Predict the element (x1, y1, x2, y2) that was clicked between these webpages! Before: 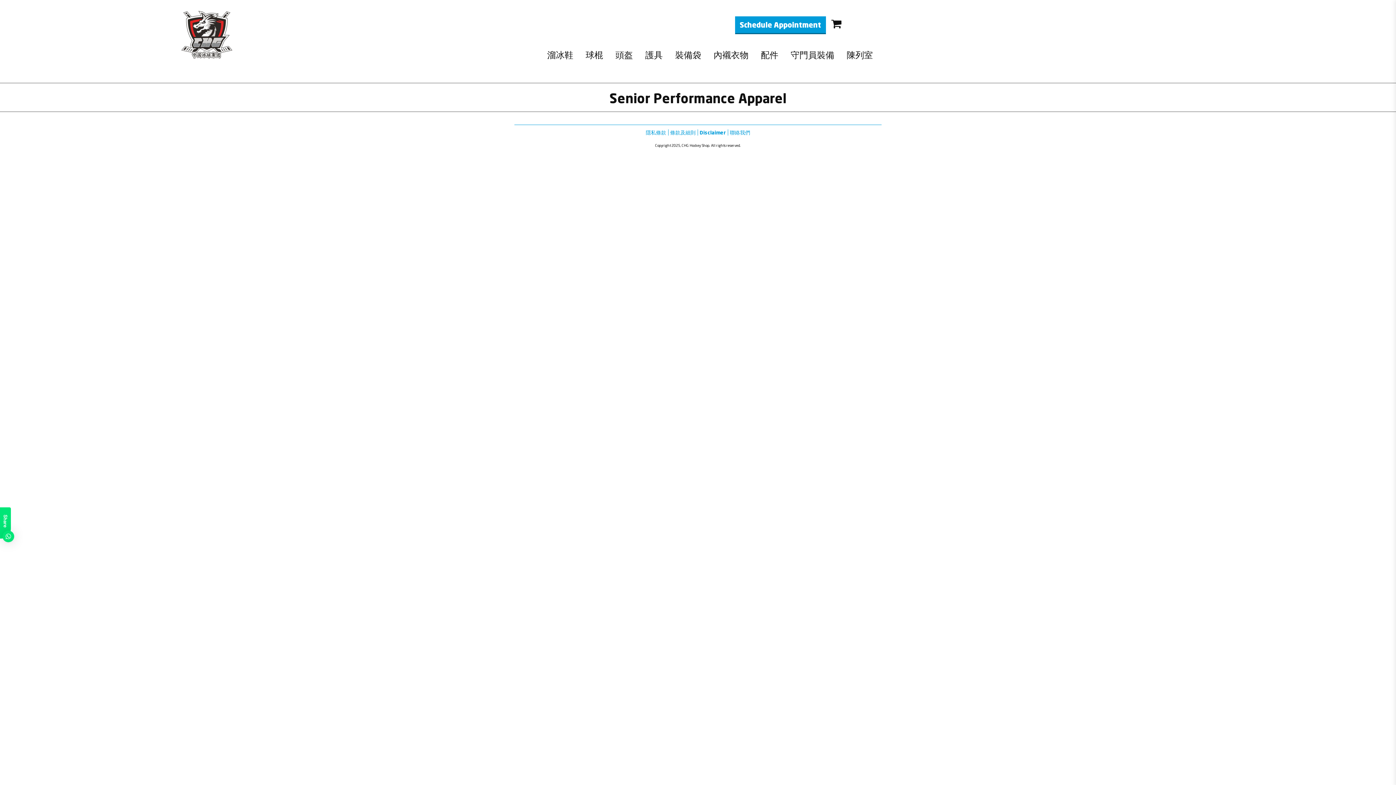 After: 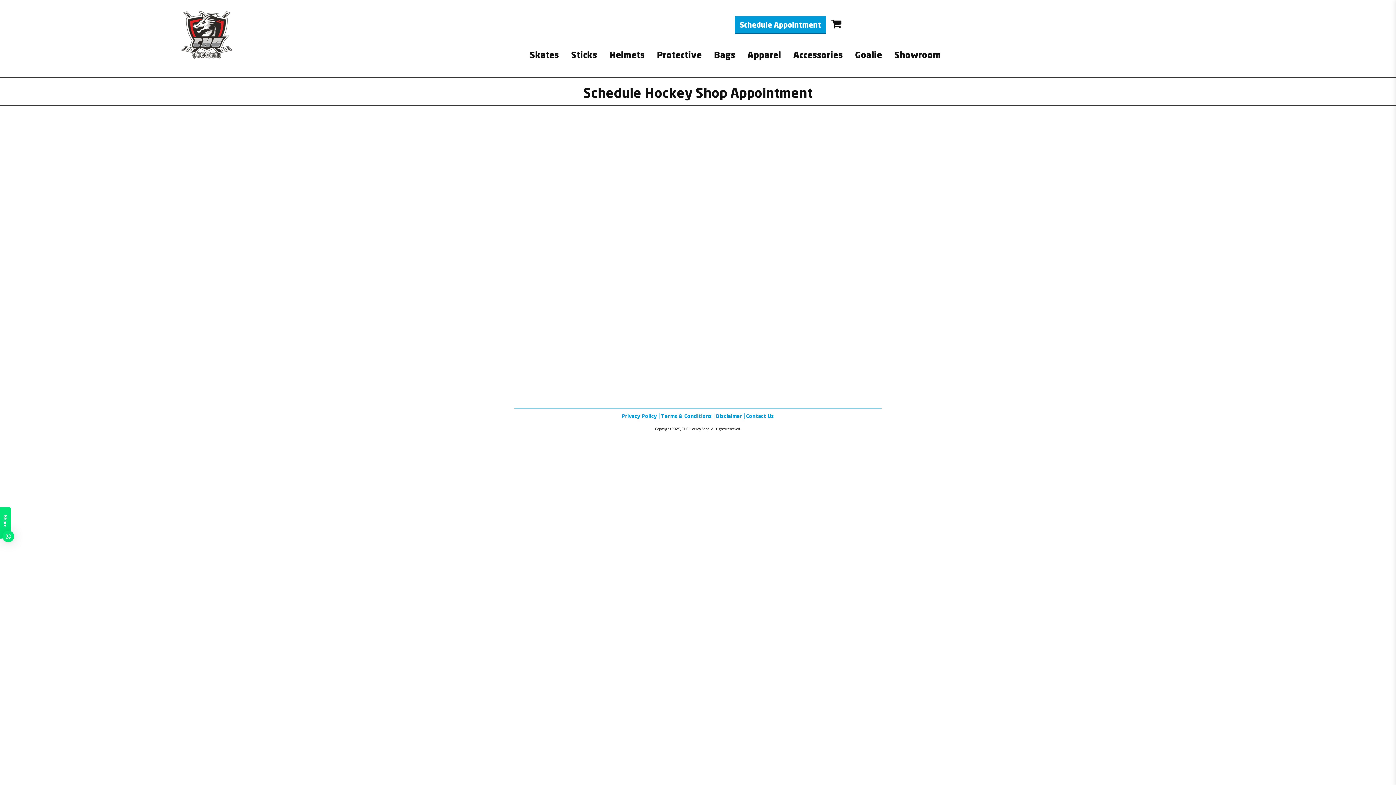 Action: bbox: (735, 16, 826, 34) label: Schedule Appointment